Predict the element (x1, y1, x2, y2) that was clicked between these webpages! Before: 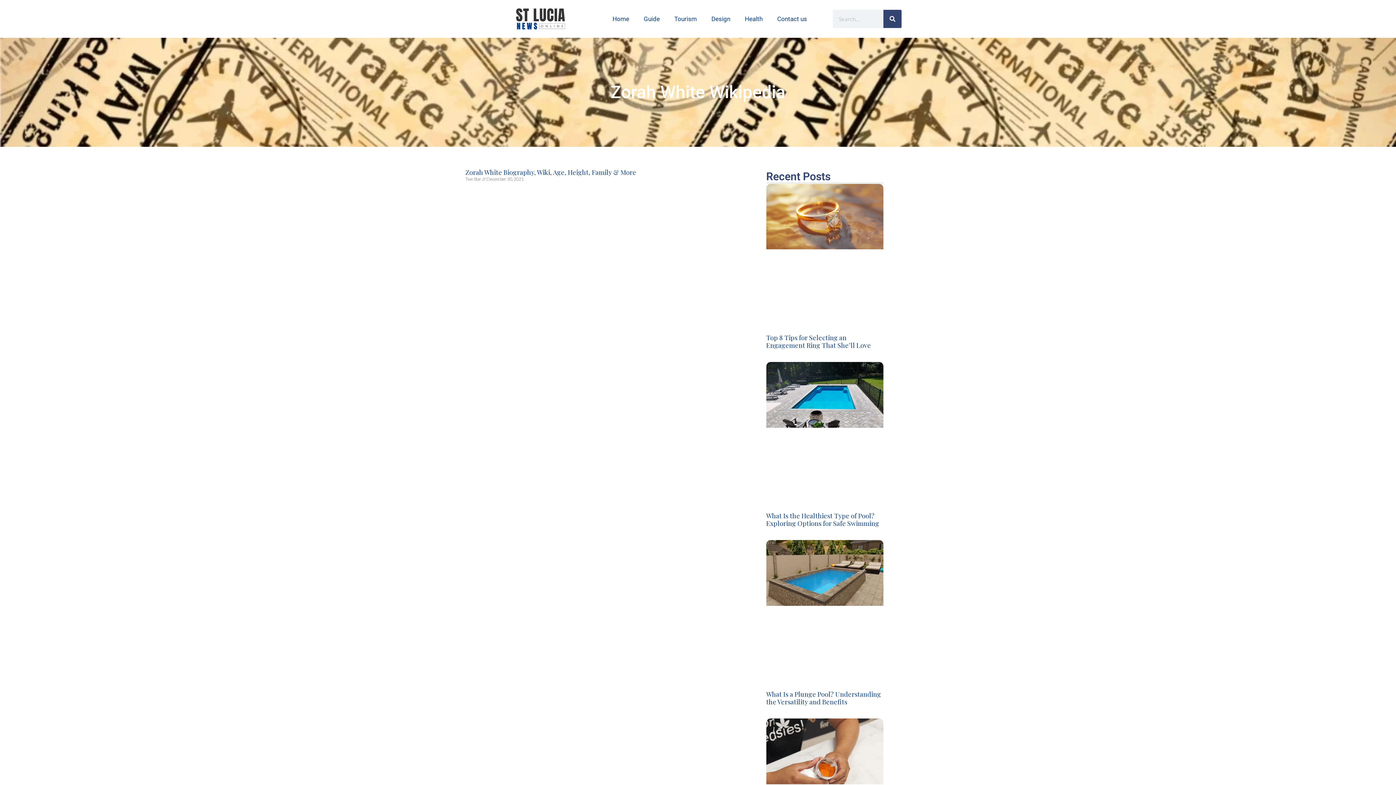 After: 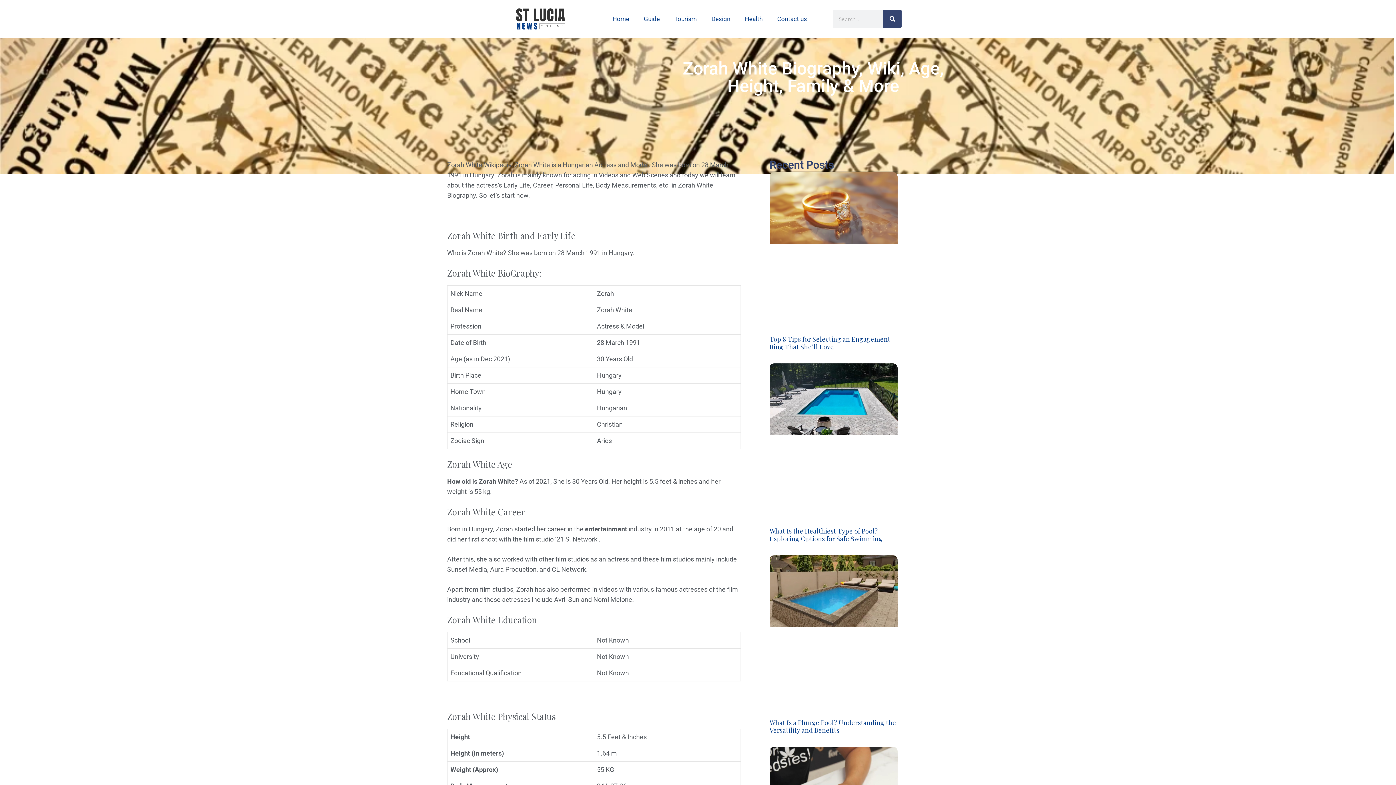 Action: bbox: (465, 167, 636, 176) label: Zorah White Biography, Wiki, Age, Height, Family & More